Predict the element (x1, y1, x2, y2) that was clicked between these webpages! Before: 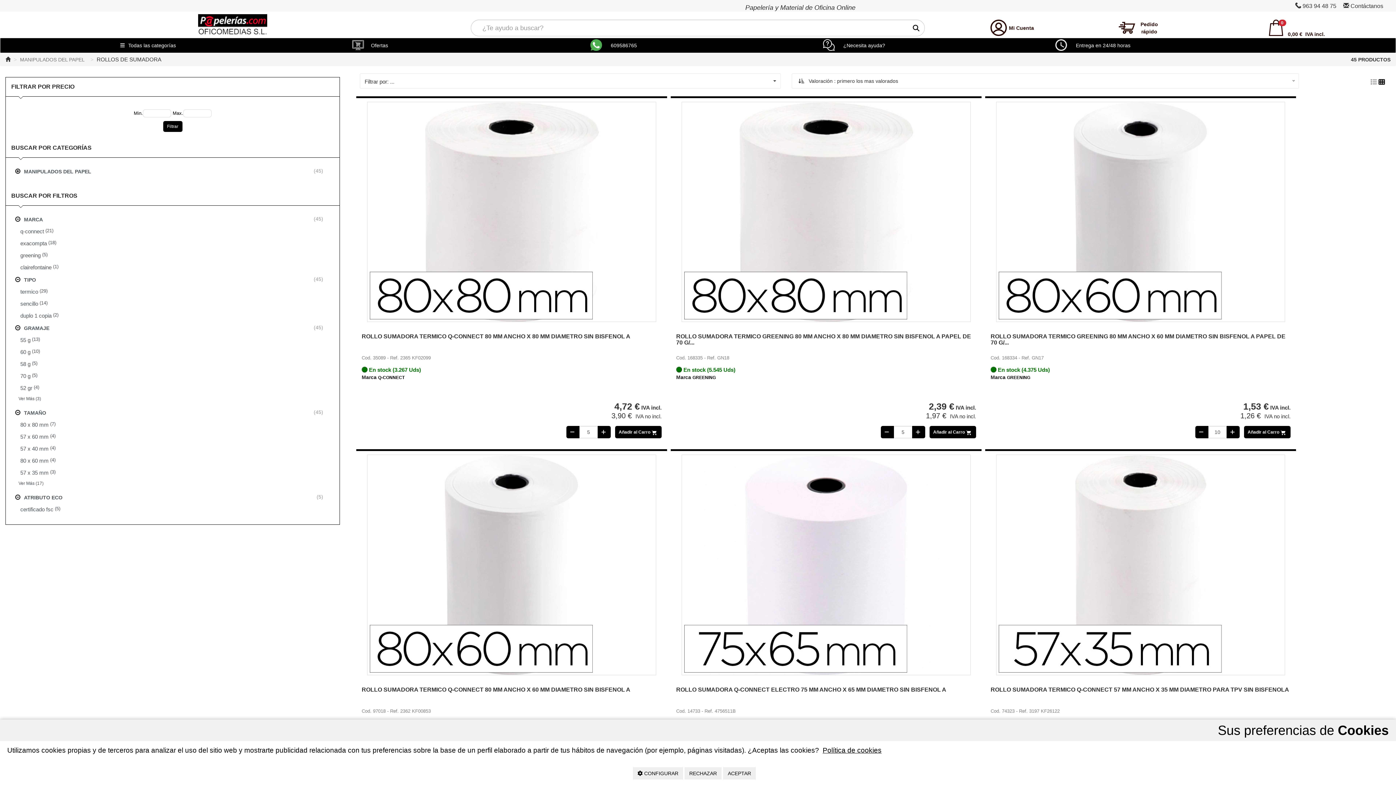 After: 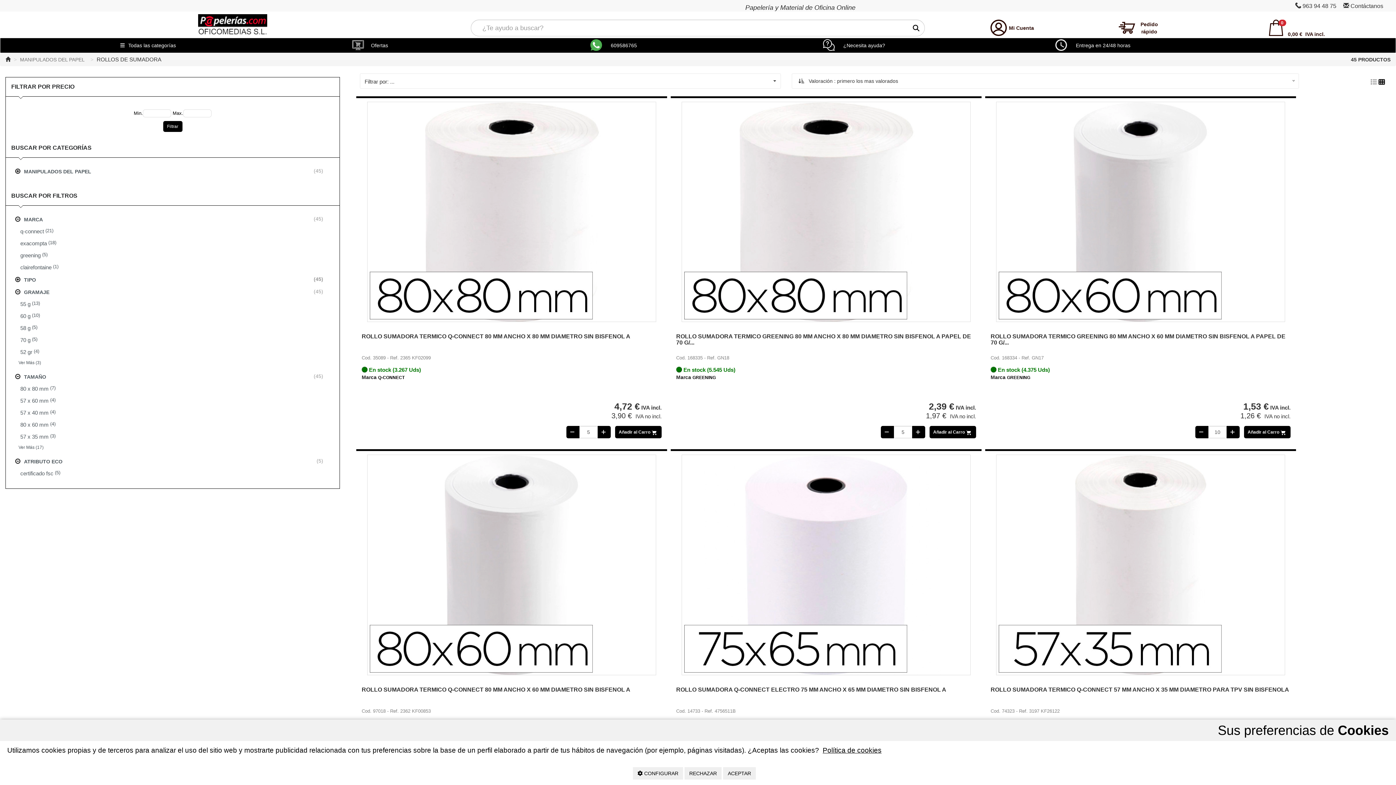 Action: label: TIPO
 (45) bbox: (11, 273, 334, 285)